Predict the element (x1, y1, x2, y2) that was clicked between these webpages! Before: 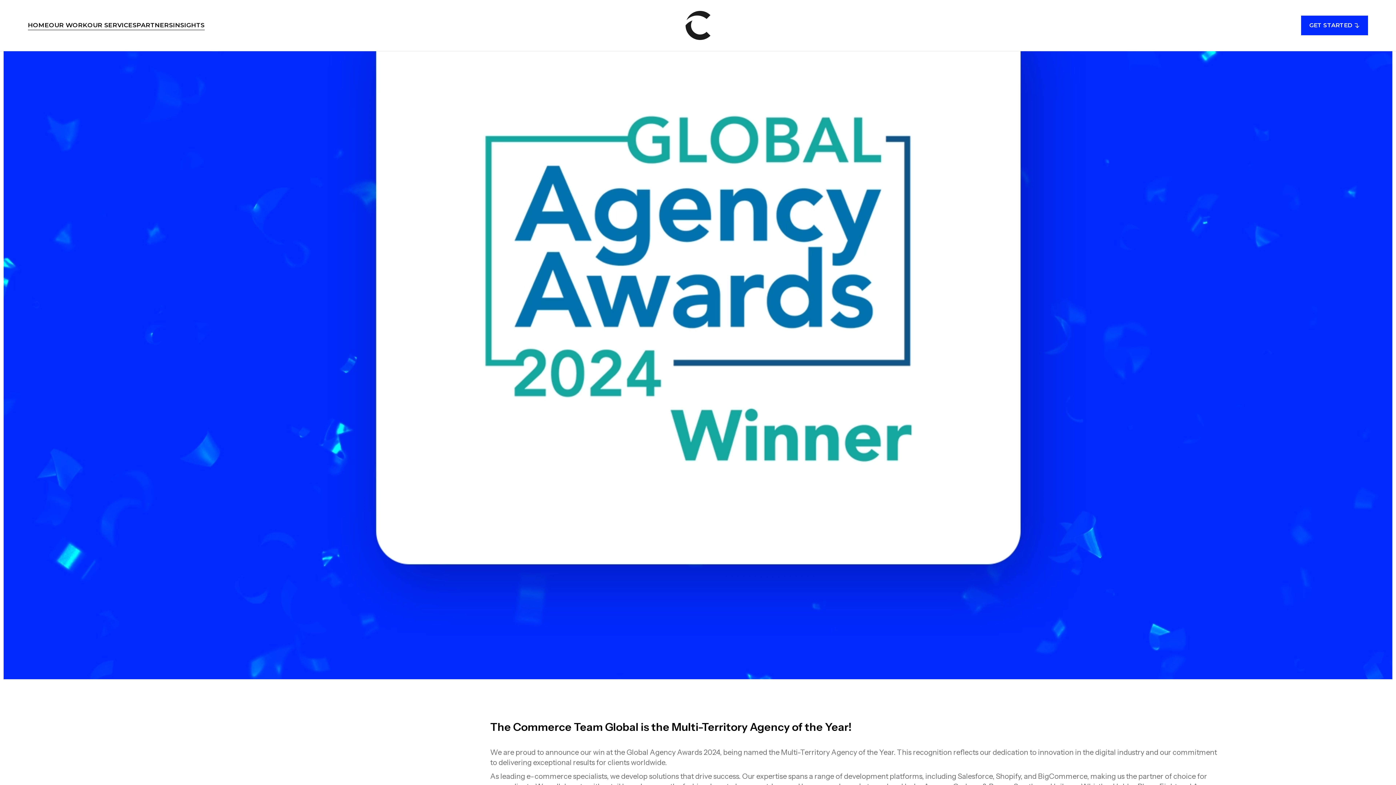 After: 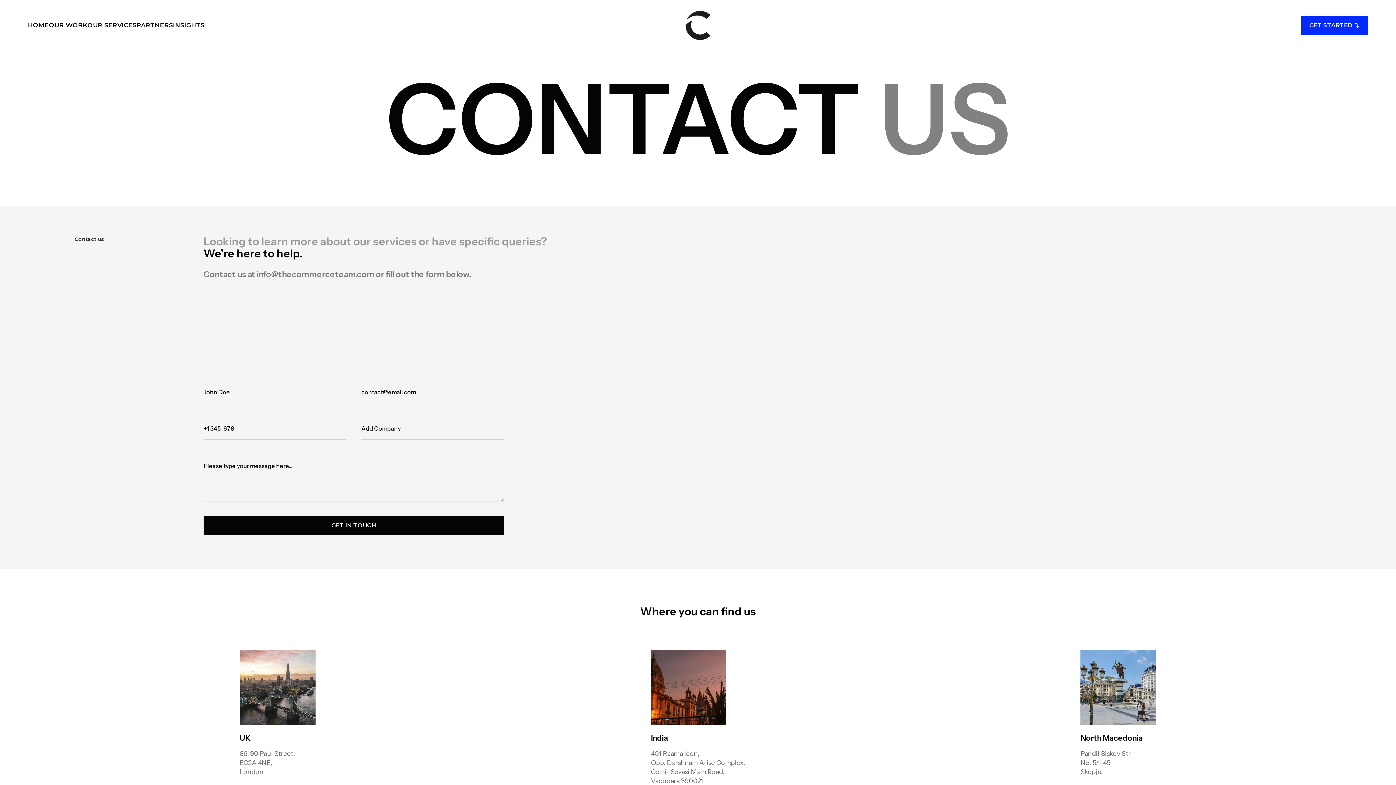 Action: bbox: (1301, 15, 1368, 35) label: GET STARTED